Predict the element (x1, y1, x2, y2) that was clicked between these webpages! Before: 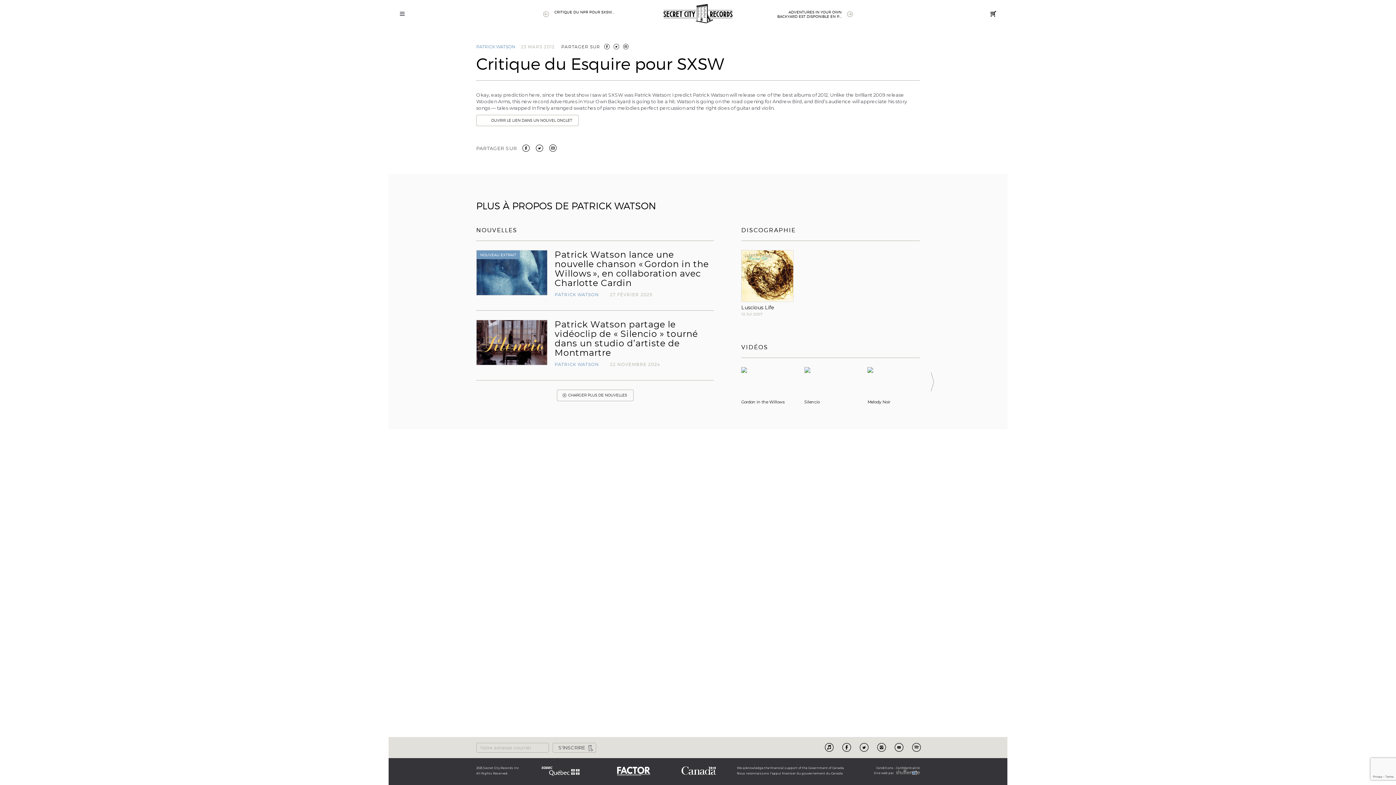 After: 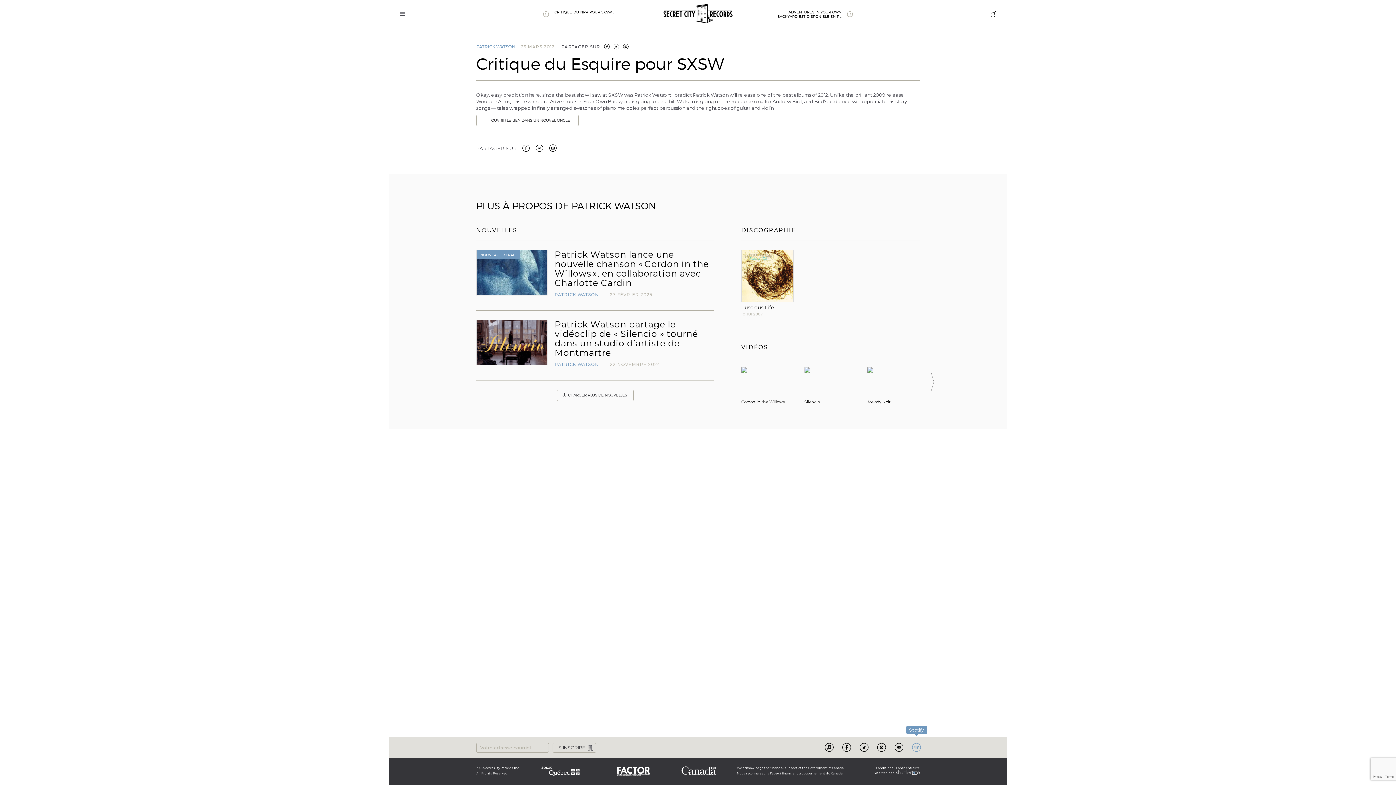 Action: label: Spotify bbox: (908, 737, 924, 758)